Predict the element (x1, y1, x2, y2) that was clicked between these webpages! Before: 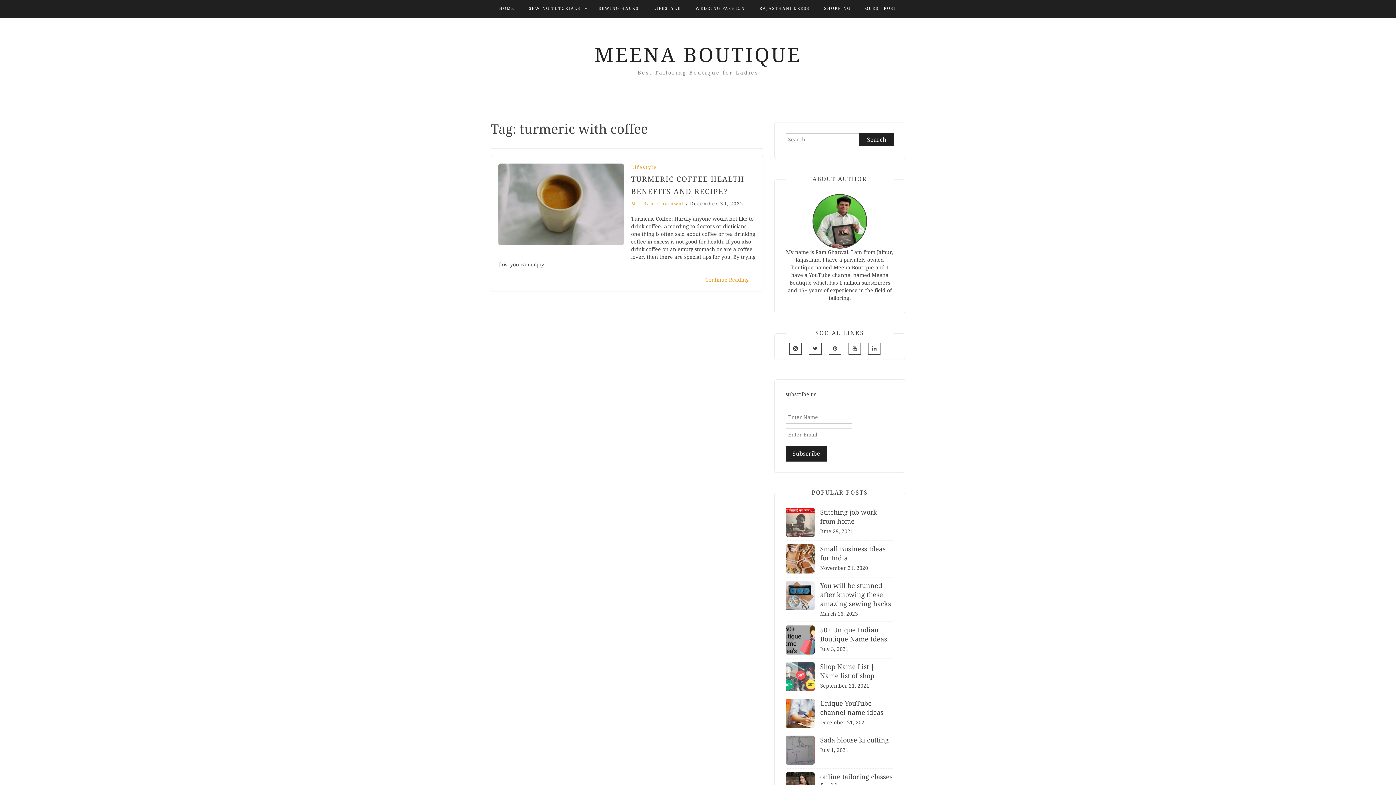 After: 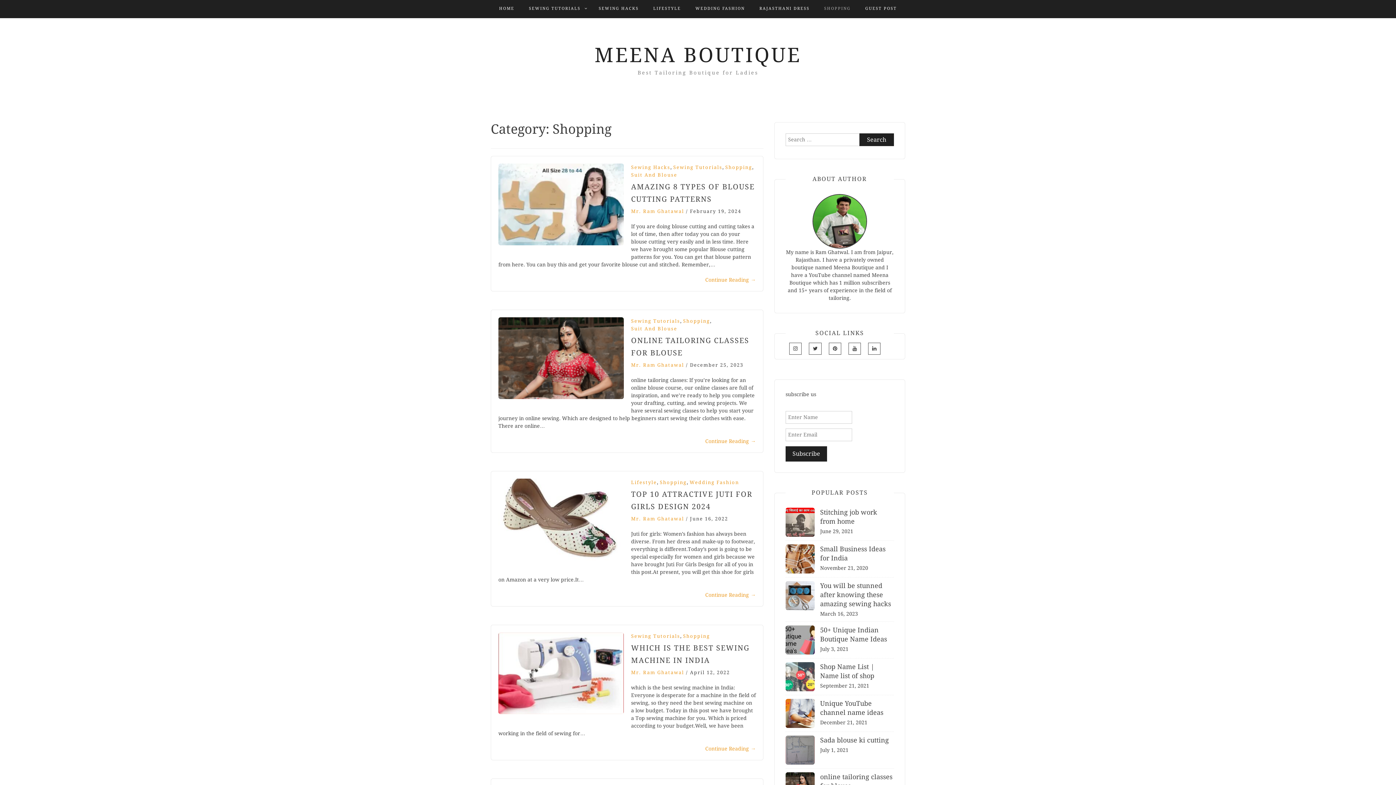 Action: label: SHOPPING bbox: (824, 0, 850, 17)